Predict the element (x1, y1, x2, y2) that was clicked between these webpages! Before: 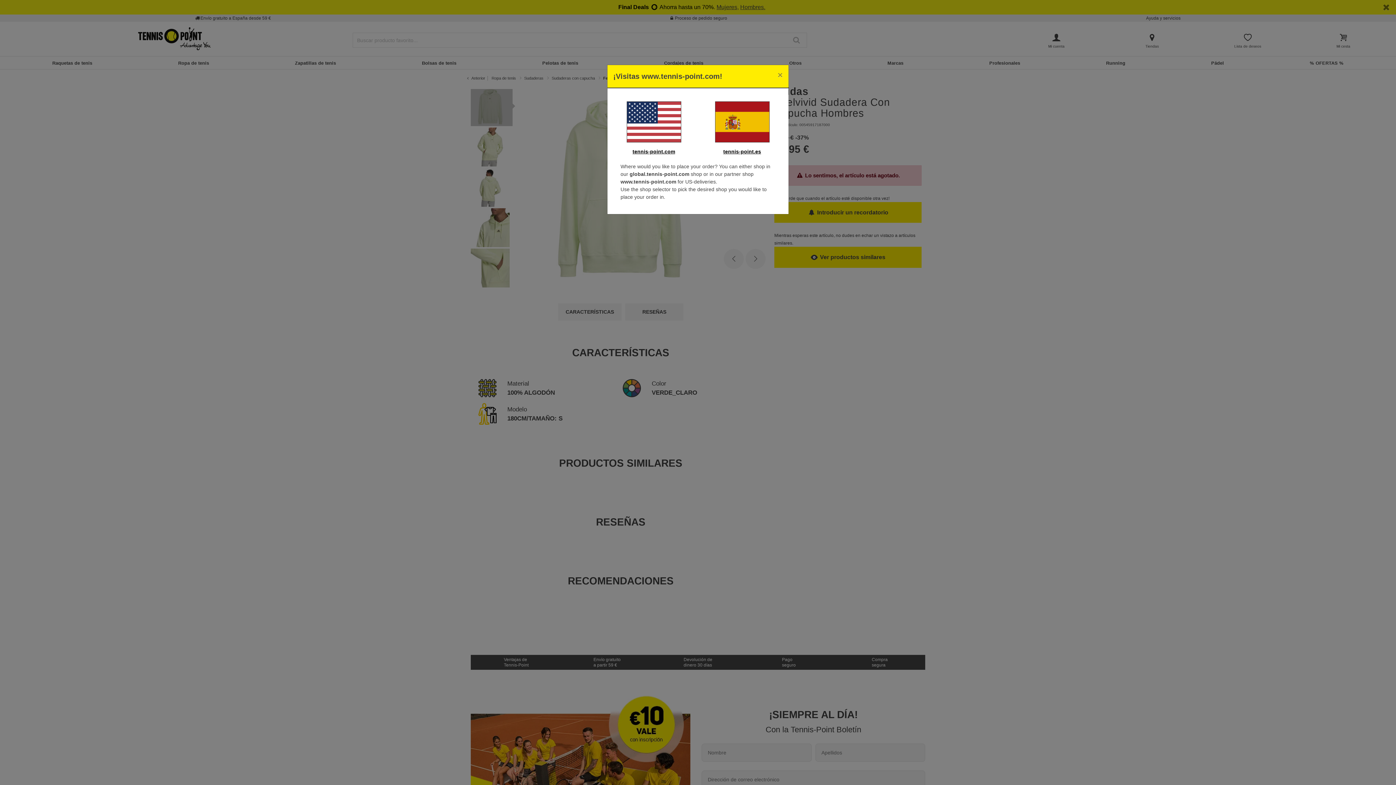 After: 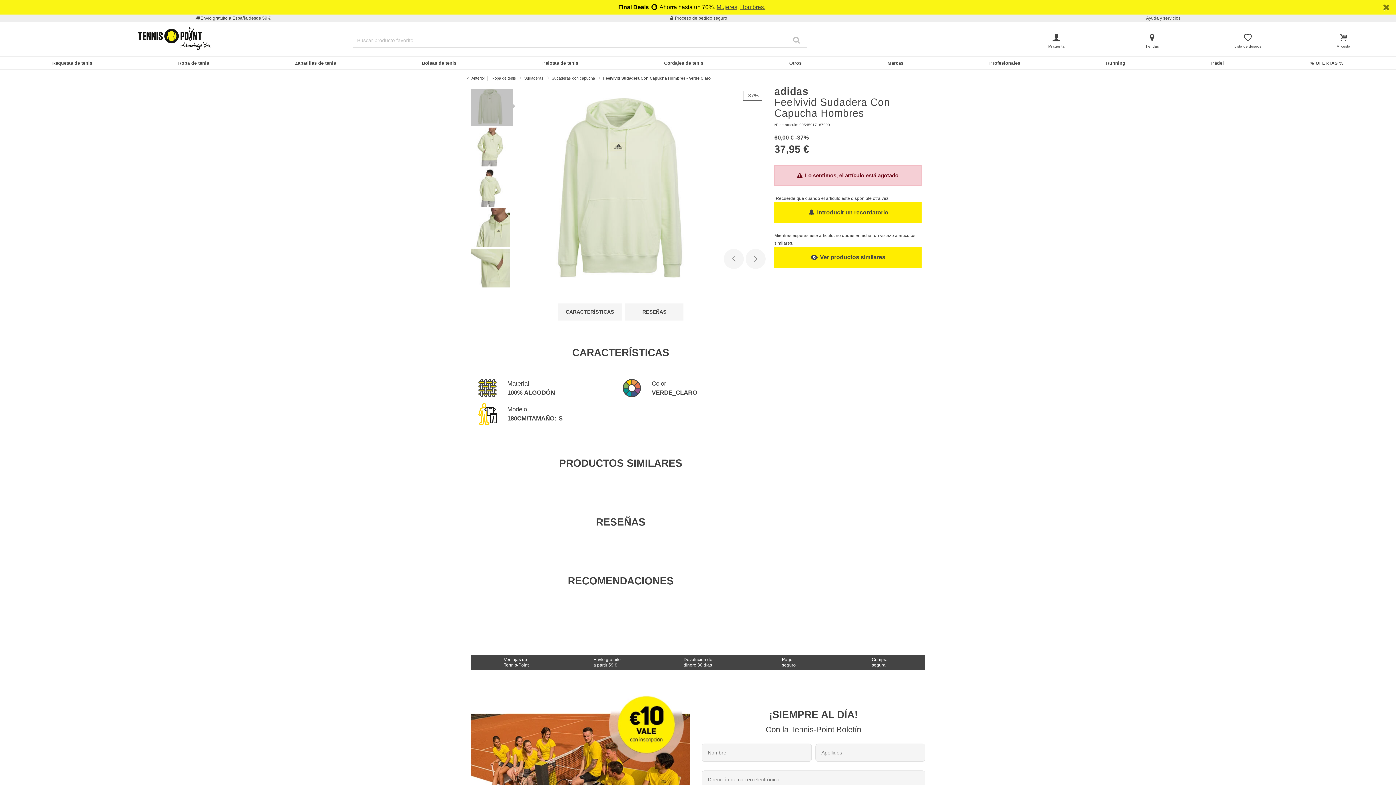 Action: bbox: (772, 65, 788, 85) label: Close